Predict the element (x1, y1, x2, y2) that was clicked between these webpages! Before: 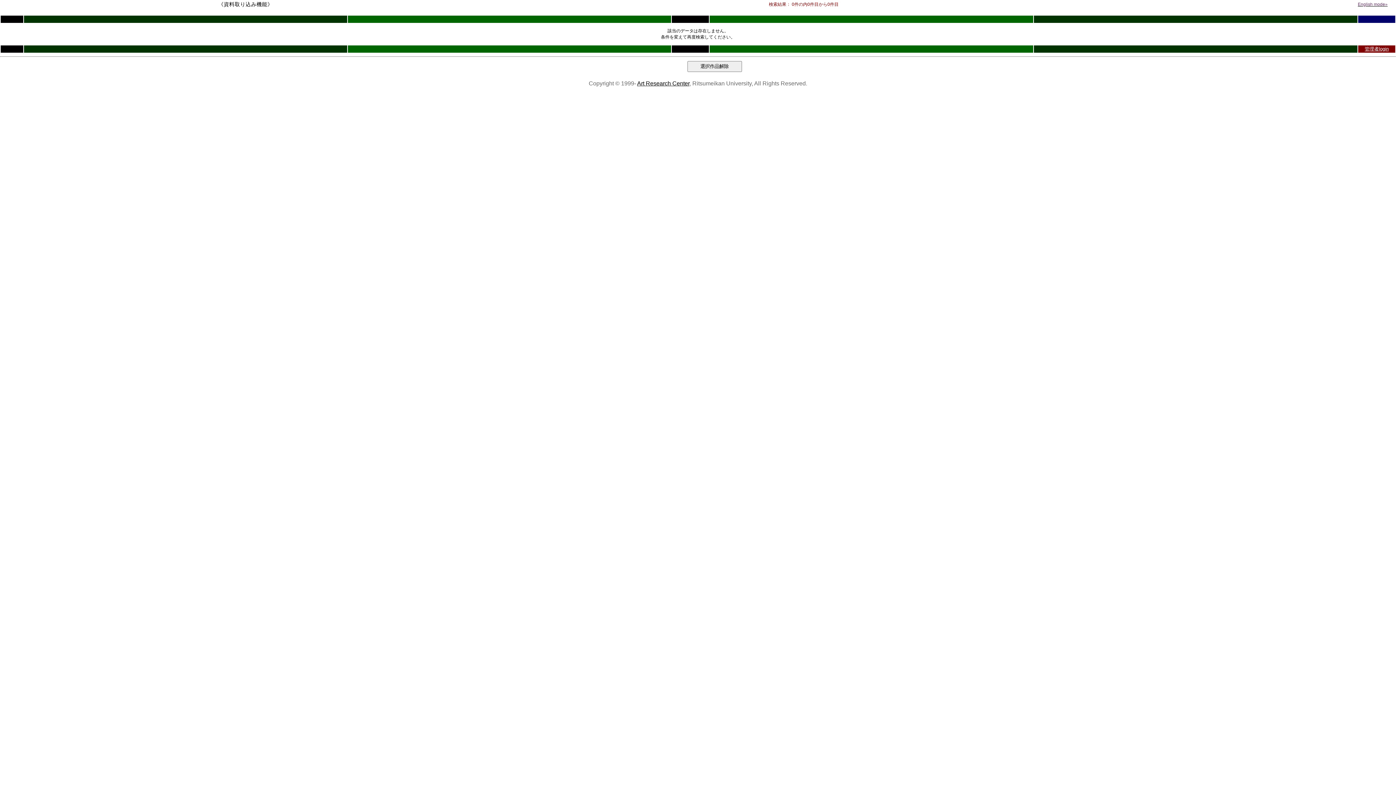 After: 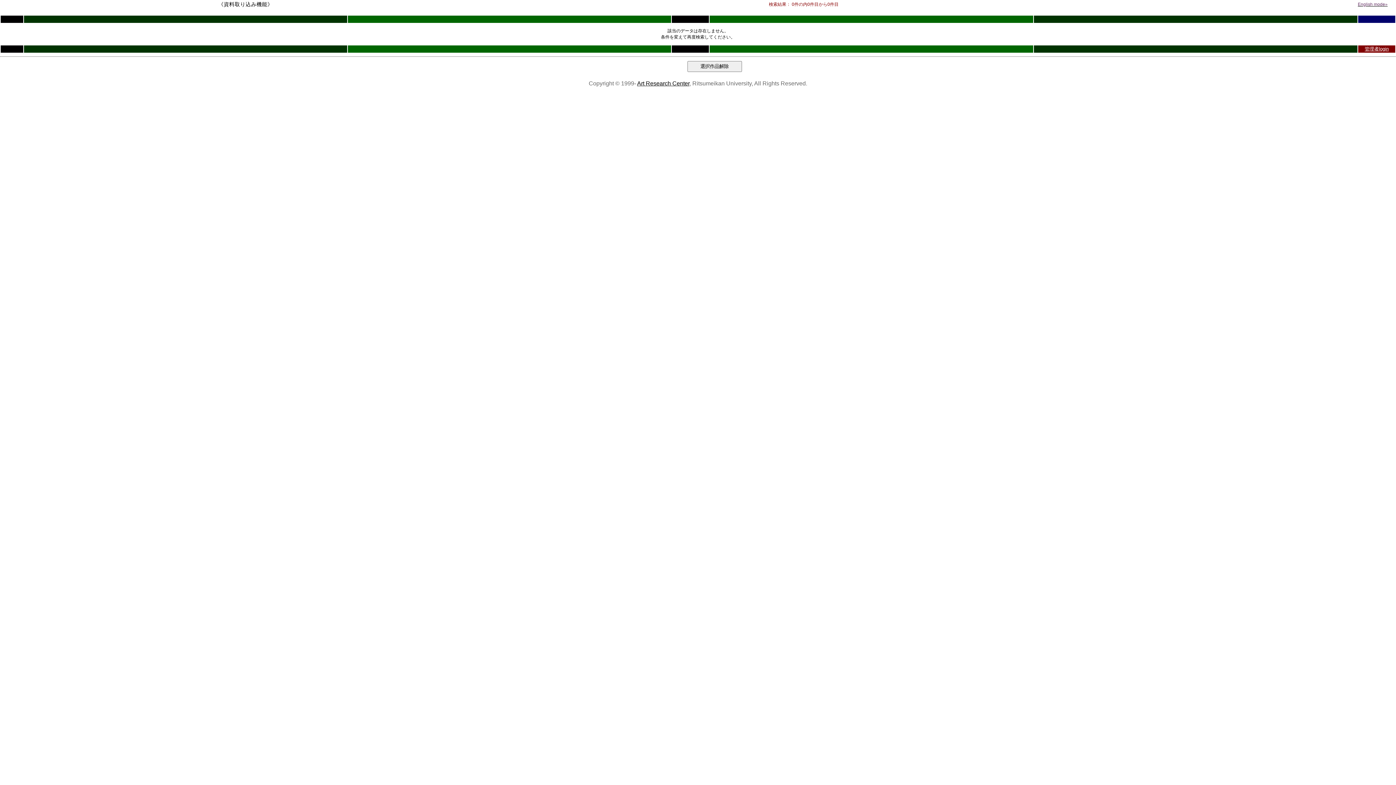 Action: bbox: (637, 80, 689, 86) label: Art Research Center